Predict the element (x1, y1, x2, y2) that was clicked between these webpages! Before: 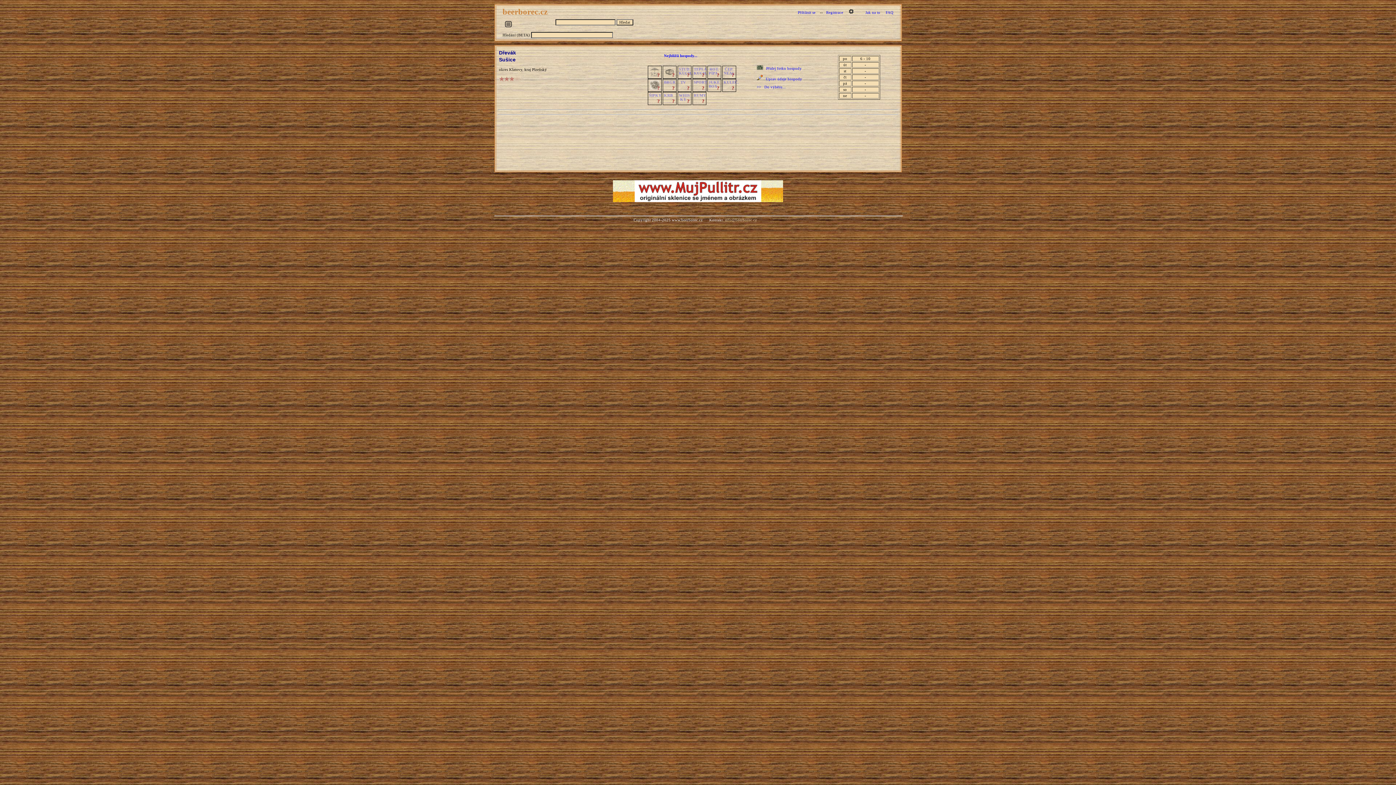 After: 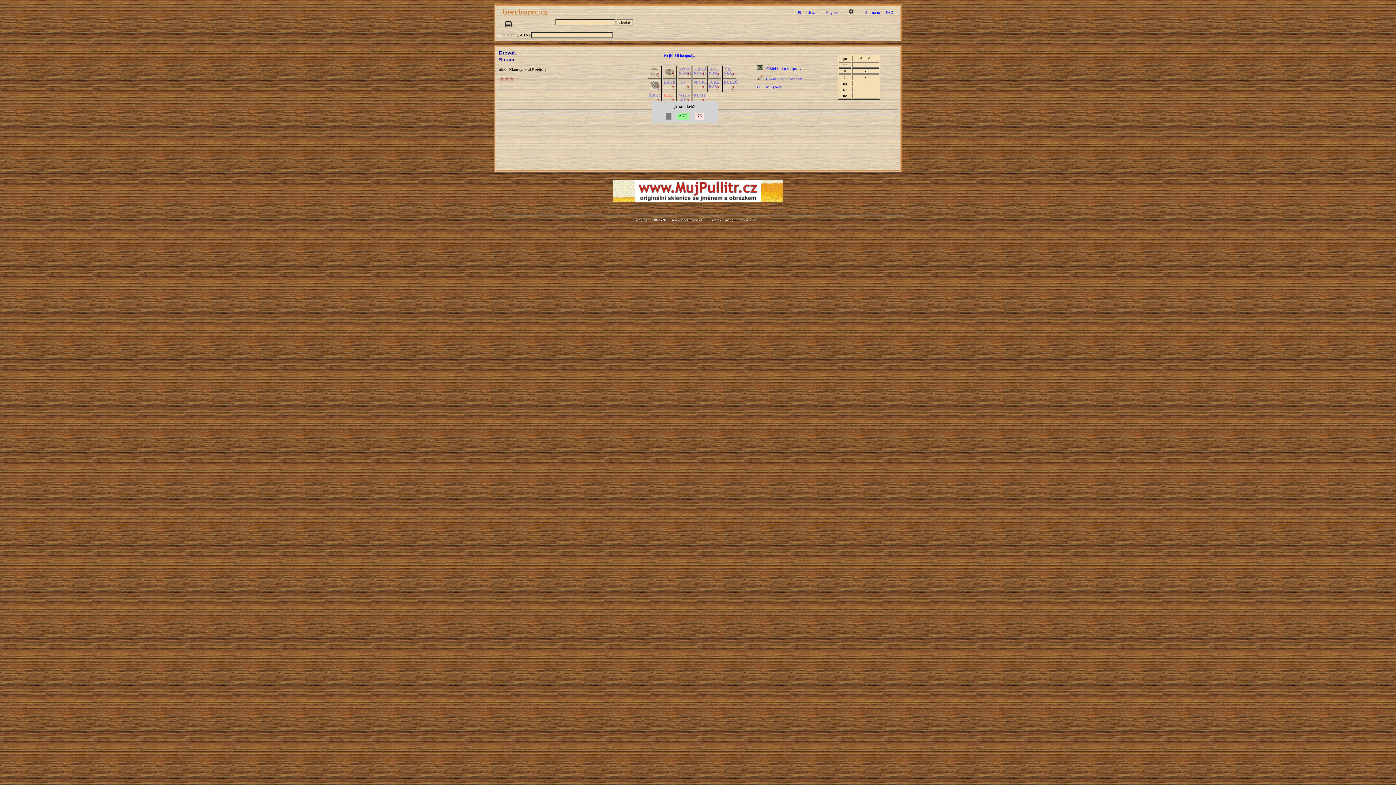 Action: bbox: (664, 93, 672, 97) label: KRB